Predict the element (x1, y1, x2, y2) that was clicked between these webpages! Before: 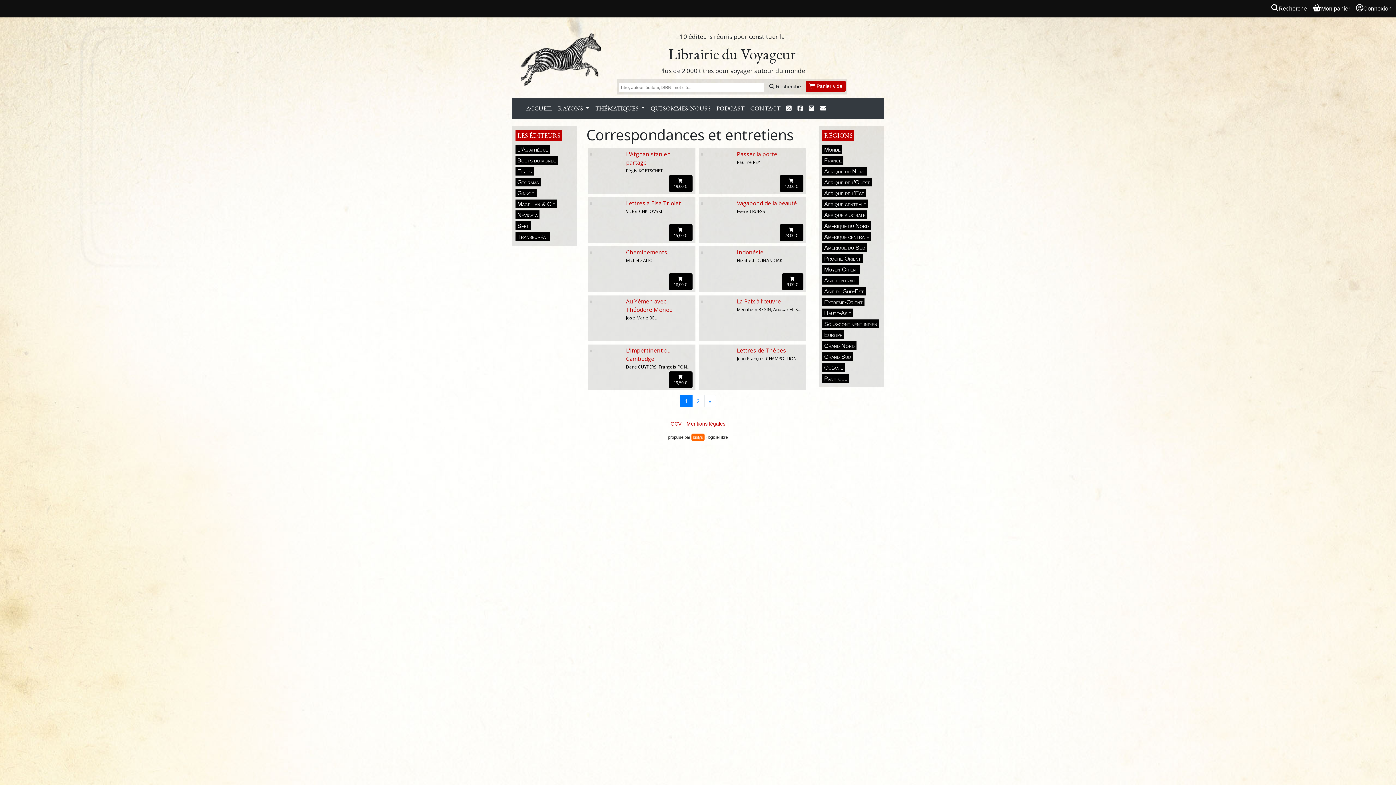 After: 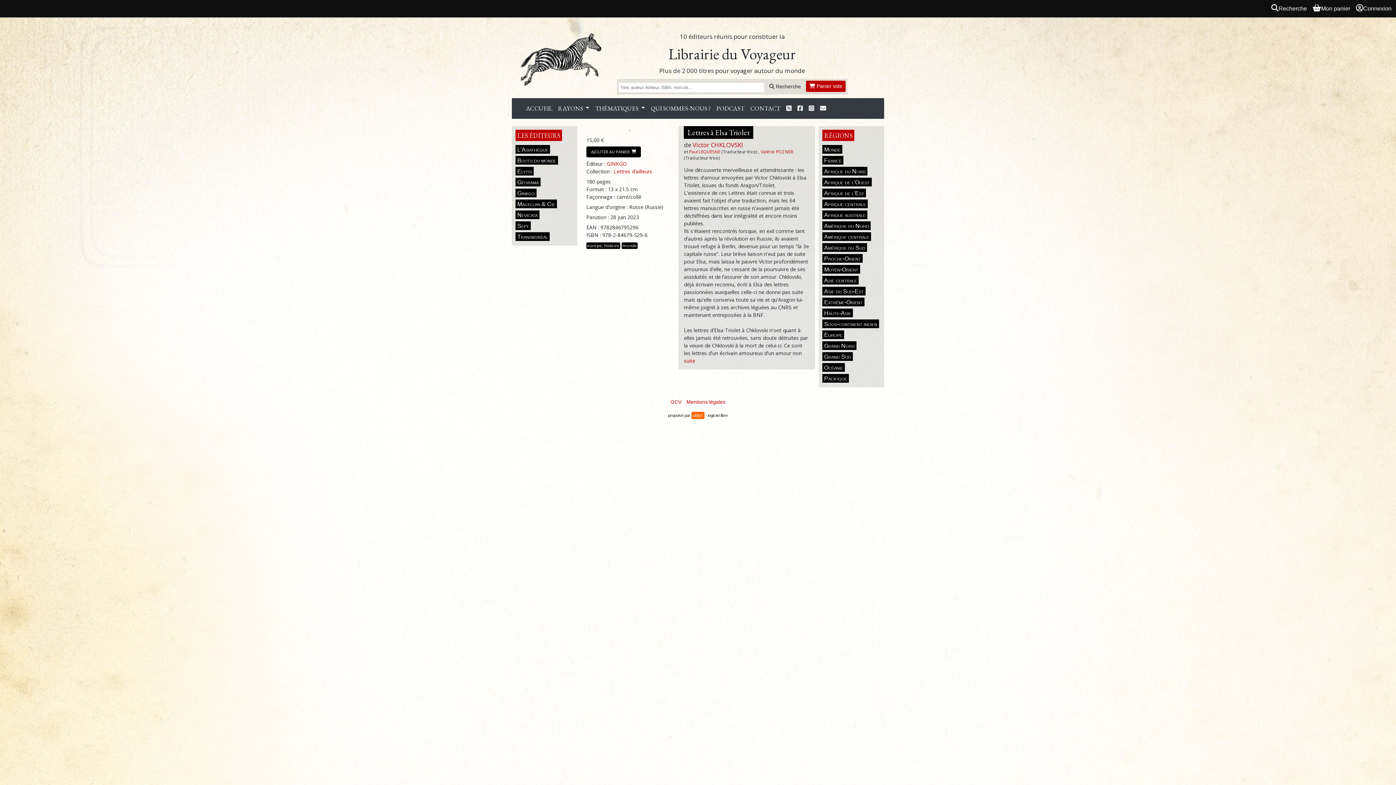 Action: bbox: (590, 199, 592, 206)